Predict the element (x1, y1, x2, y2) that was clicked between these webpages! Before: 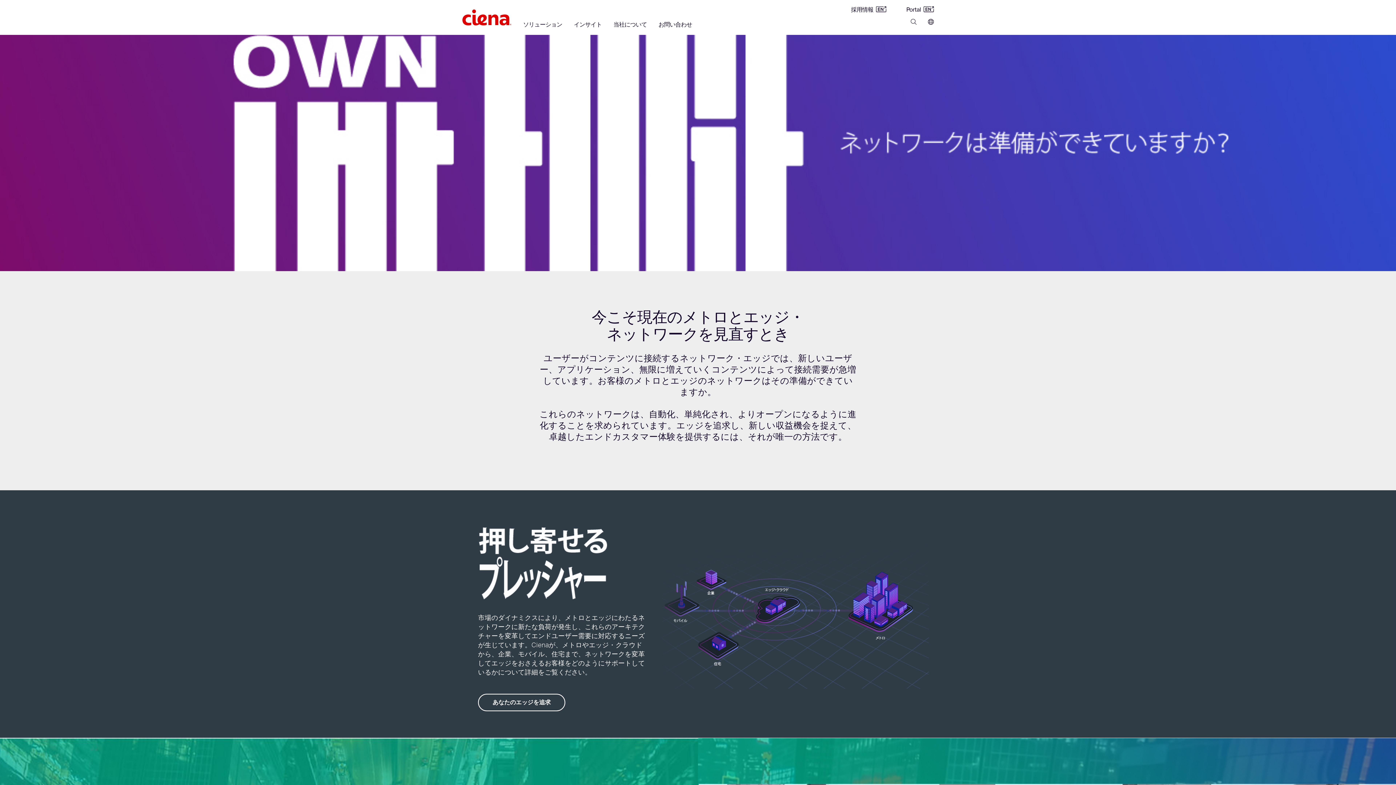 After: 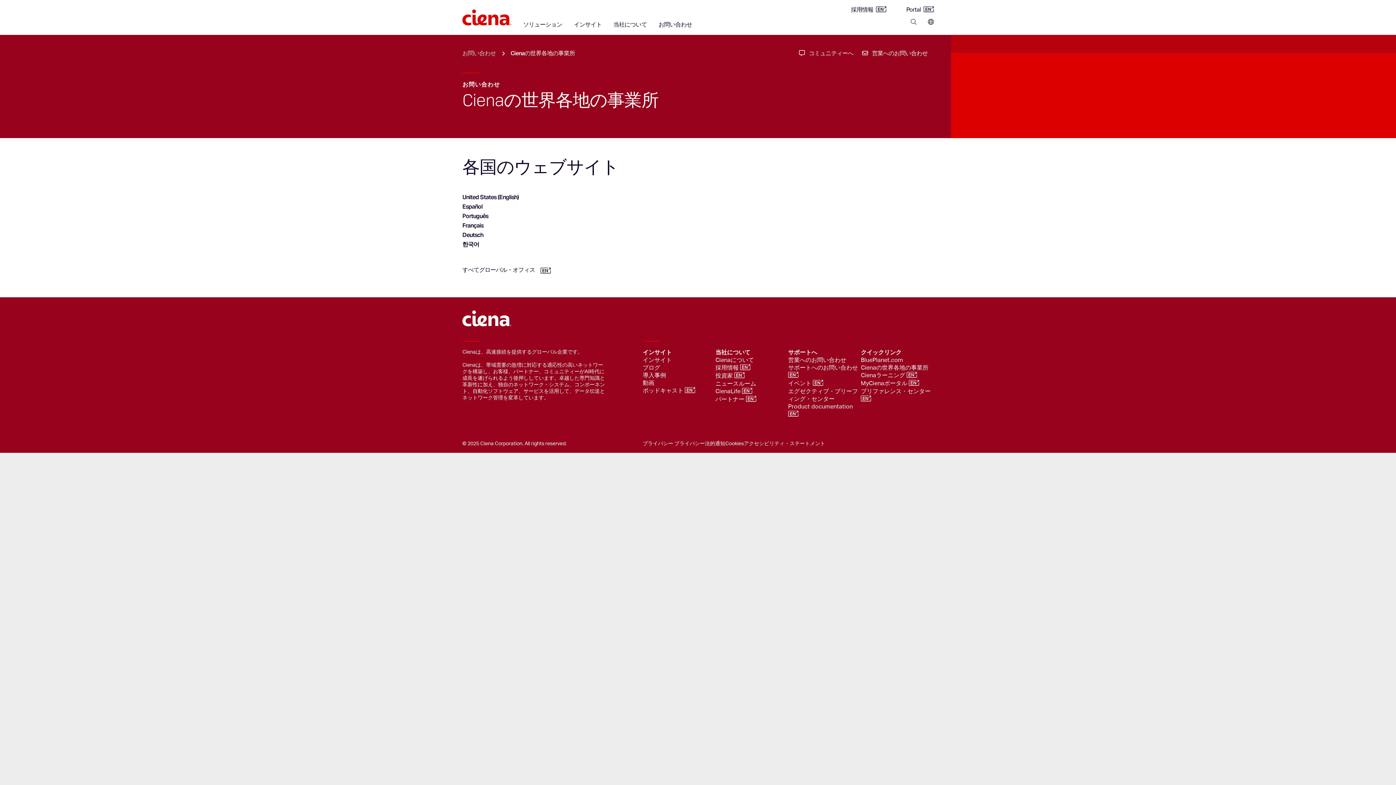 Action: bbox: (925, 19, 933, 25) label: Tools bar: Cienaの世界各地の事業所